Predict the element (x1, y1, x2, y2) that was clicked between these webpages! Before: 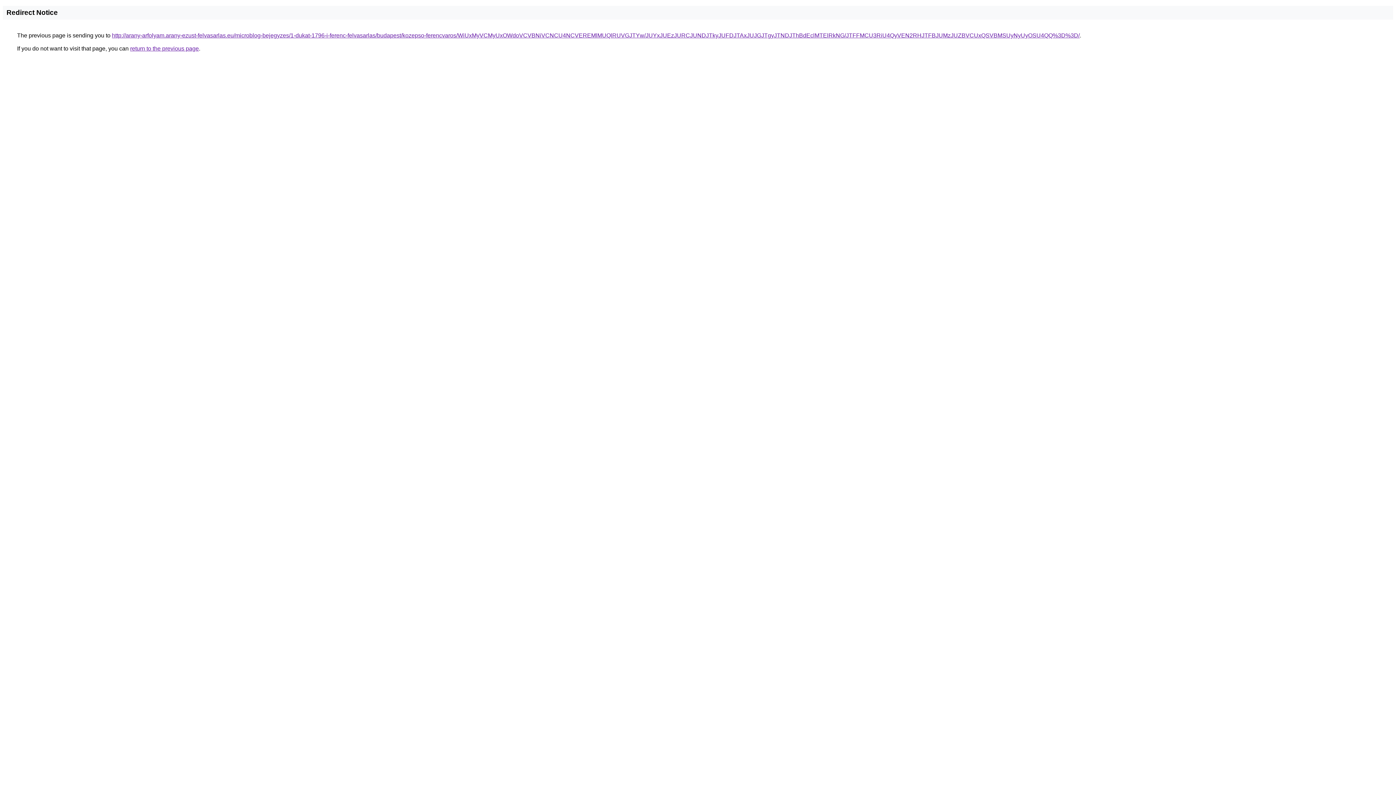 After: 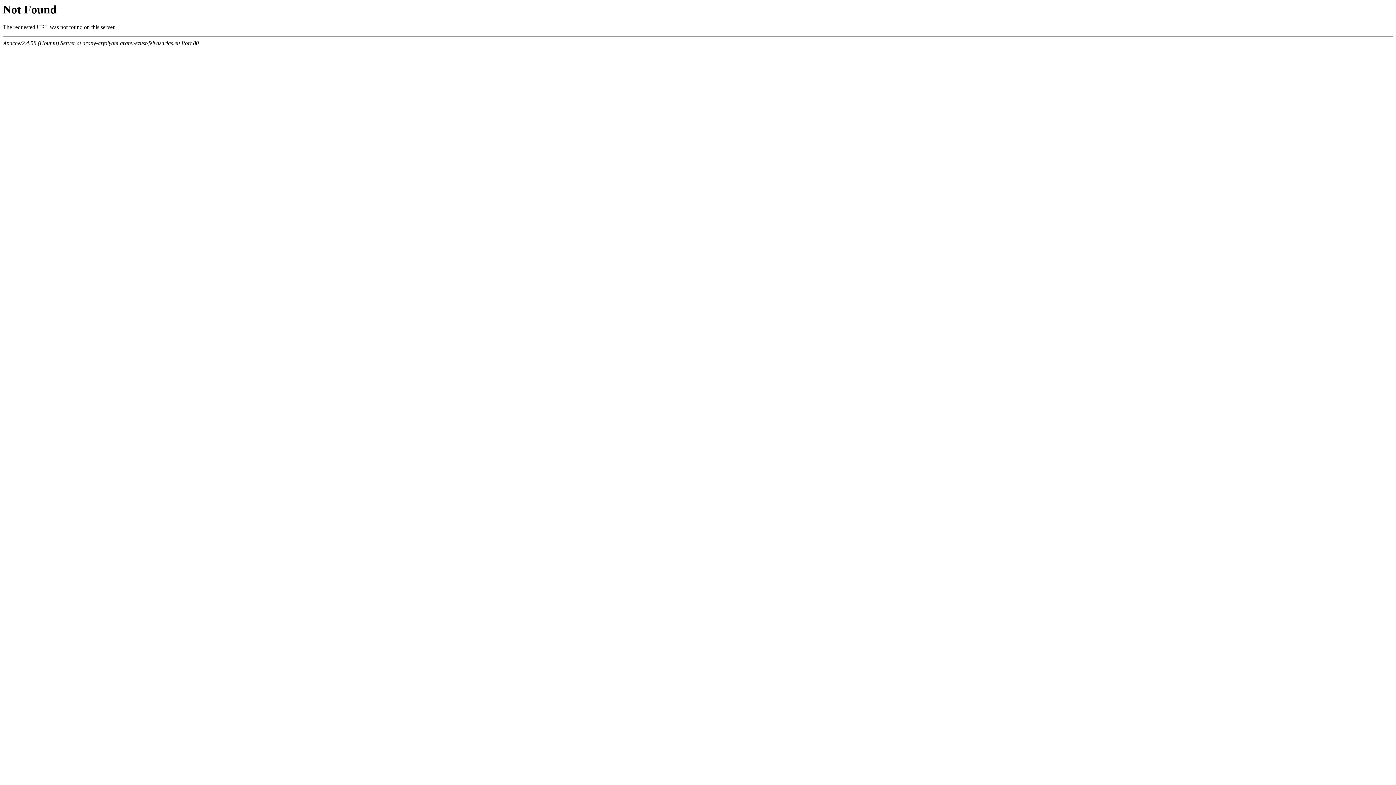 Action: label: http://arany-arfolyam.arany-ezust-felvasarlas.eu/microblog-bejegyzes/1-dukat-1796-i-ferenc-felvasarlas/budapest/kozepso-ferencvaros/WiUxMyVCMyUxOWdoVCVBNiVCNCU4NCVEREMlMUQlRUVGJTYw/JUYxJUEzJURCJUNDJTkyJUFDJTAxJUJGJTgyJTNDJThBdEclMTElRkNG/JTFFMCU3RiU4QyVEN2RHJTFBJUMzJUZBVCUxQSVBMSUyNyUyOSU4QQ%3D%3D/ bbox: (112, 32, 1080, 38)